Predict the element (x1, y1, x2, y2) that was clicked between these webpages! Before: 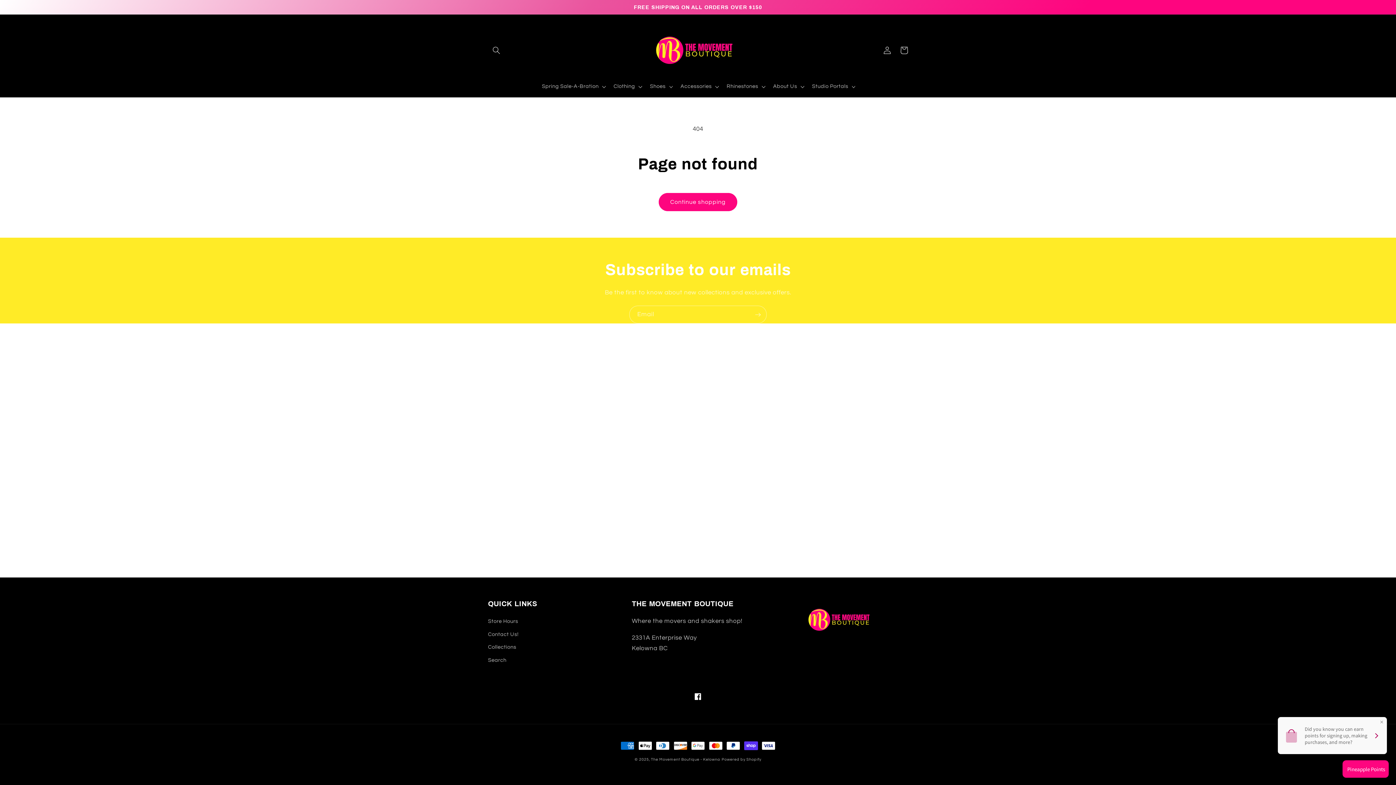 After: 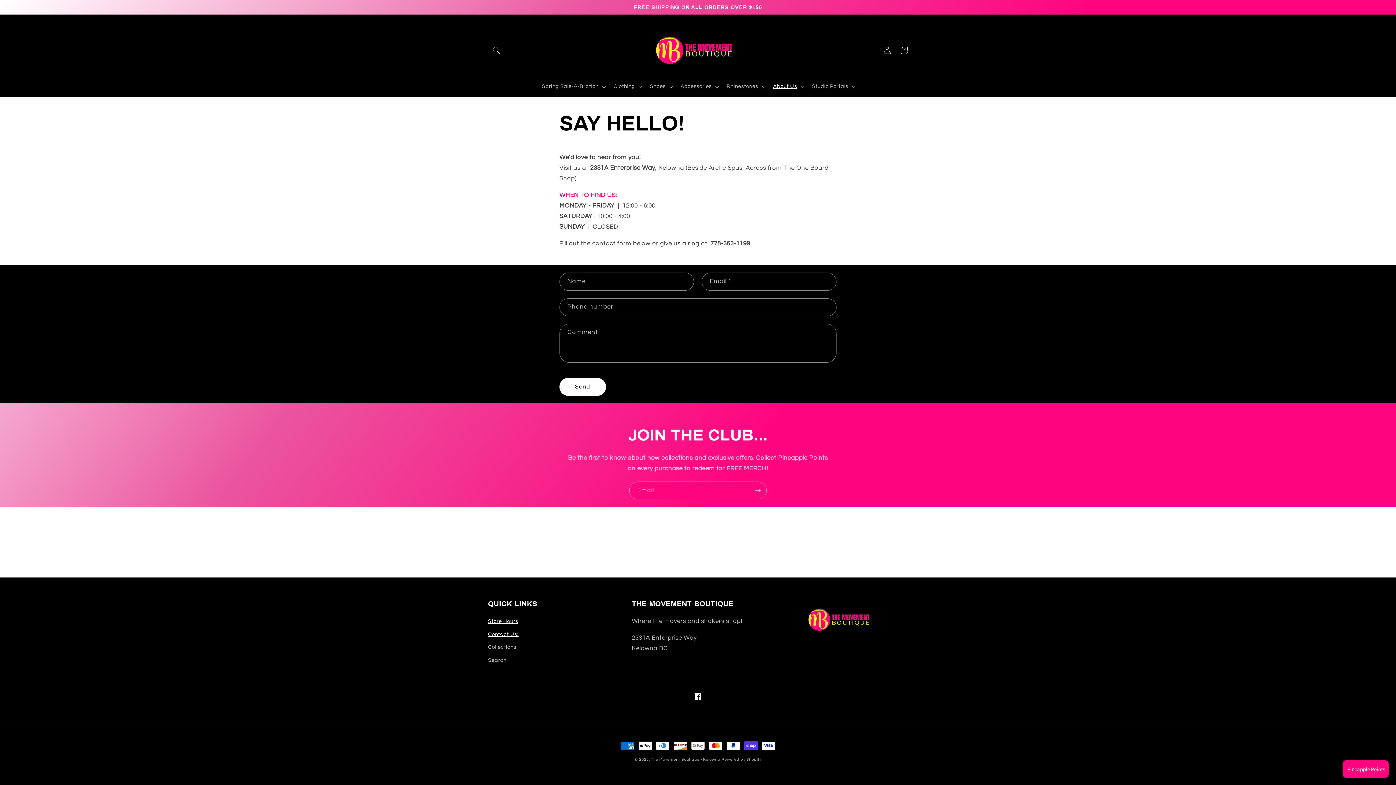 Action: bbox: (488, 628, 518, 641) label: Contact Us!